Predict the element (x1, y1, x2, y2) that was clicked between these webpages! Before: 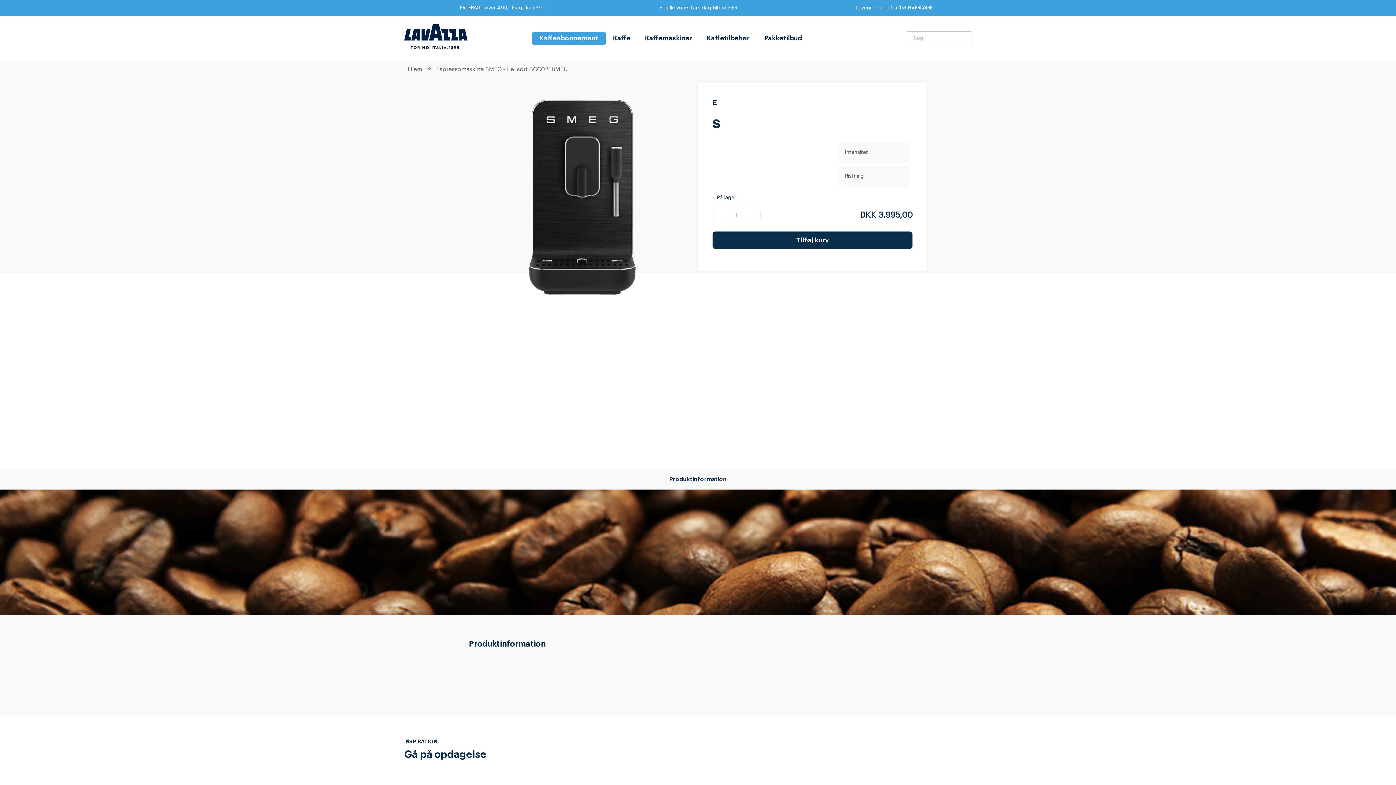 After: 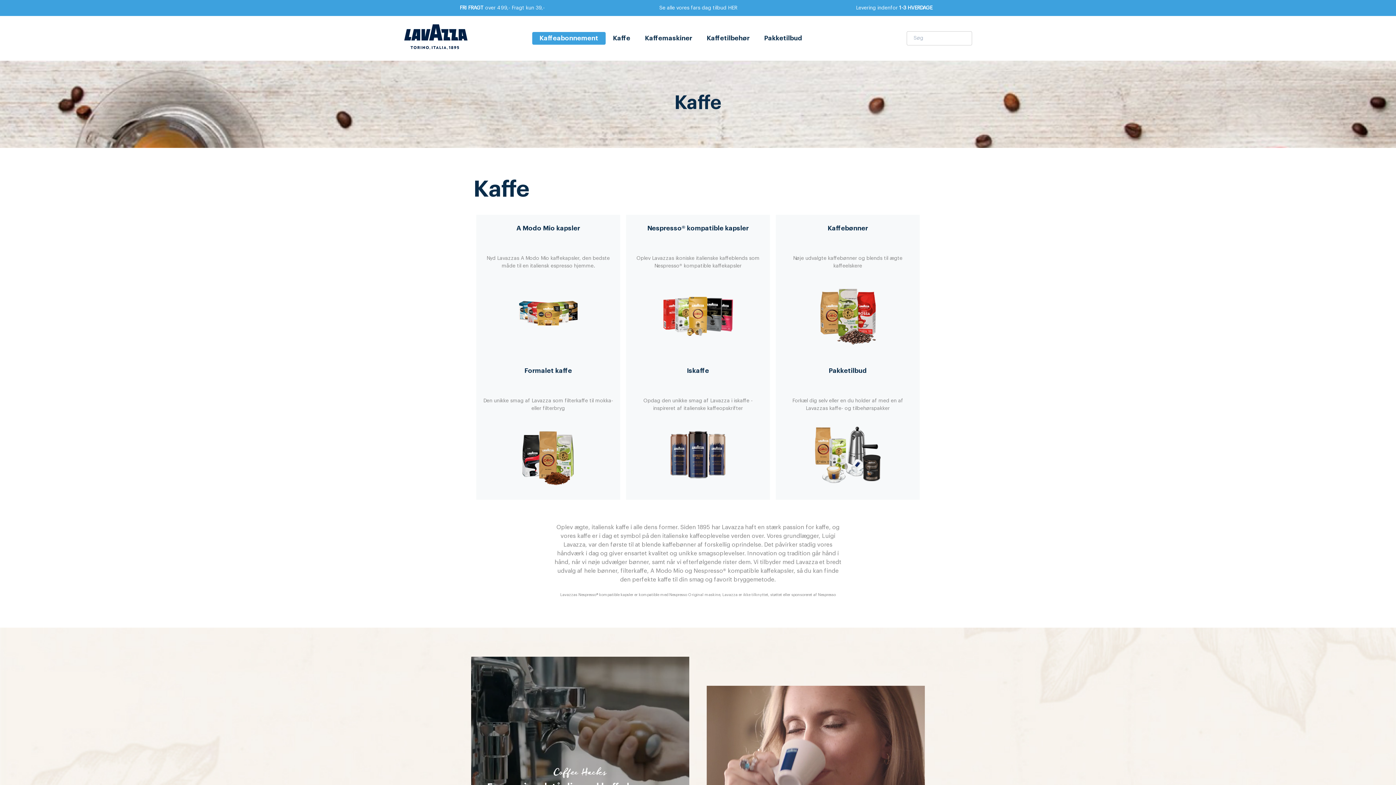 Action: bbox: (605, 27, 637, 49) label: Kaffe